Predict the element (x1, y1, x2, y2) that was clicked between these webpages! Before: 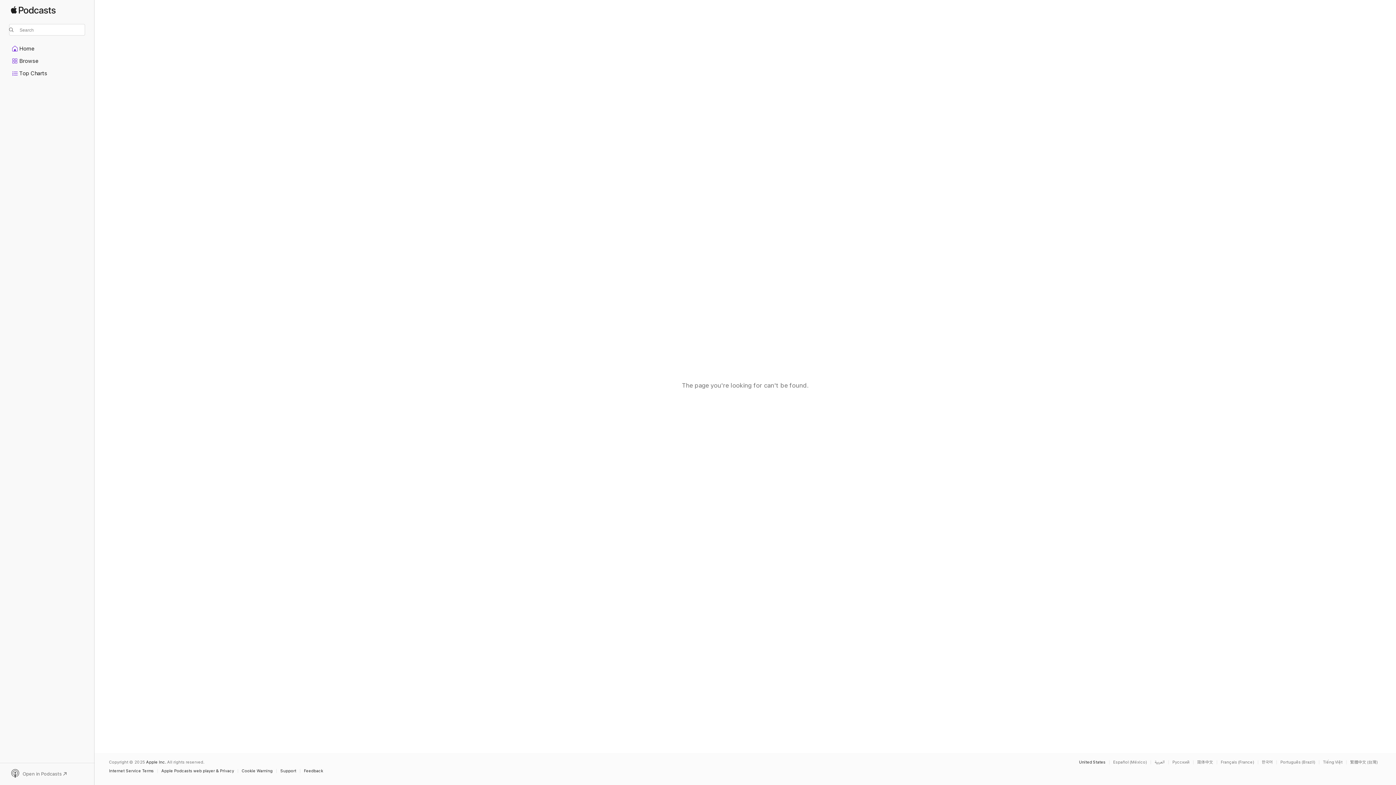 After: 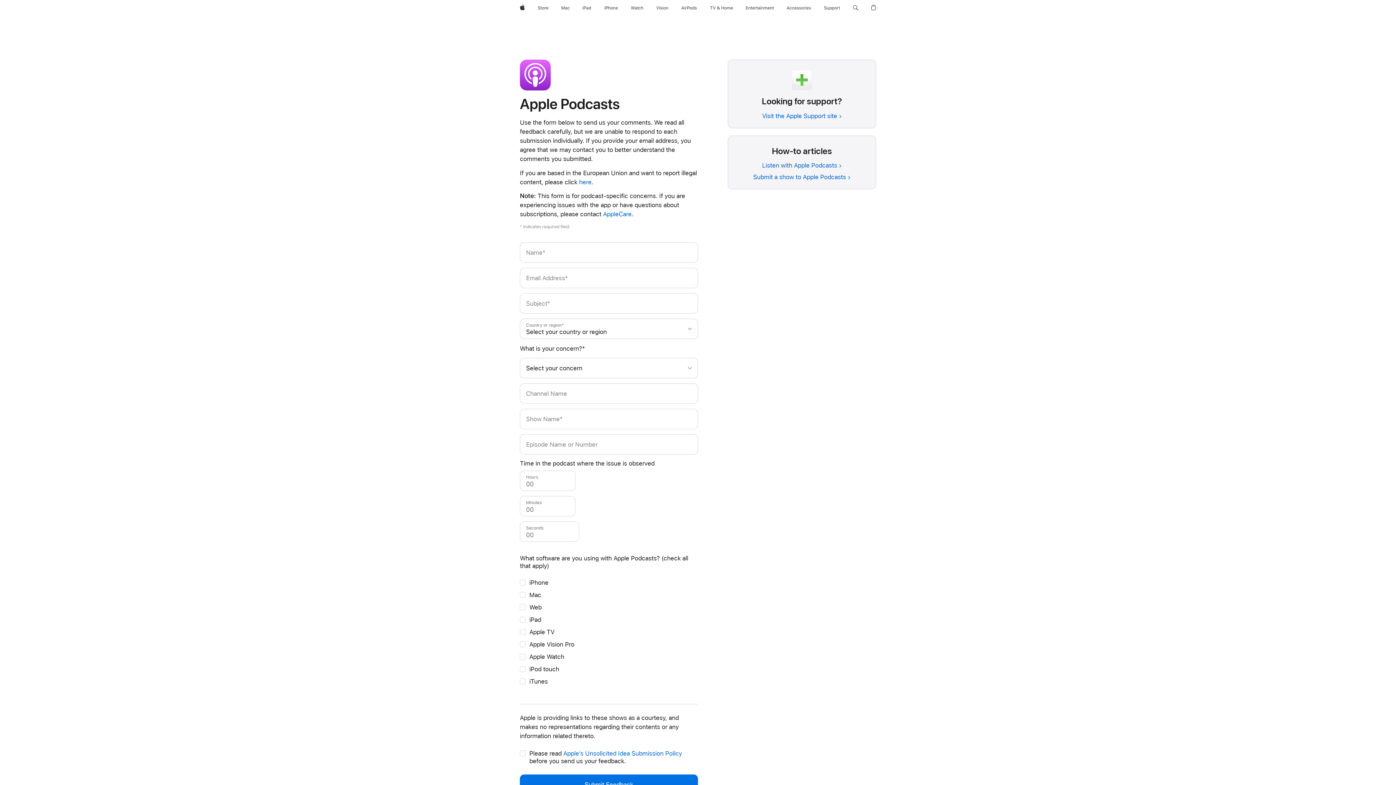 Action: bbox: (304, 769, 326, 773) label: Feedback